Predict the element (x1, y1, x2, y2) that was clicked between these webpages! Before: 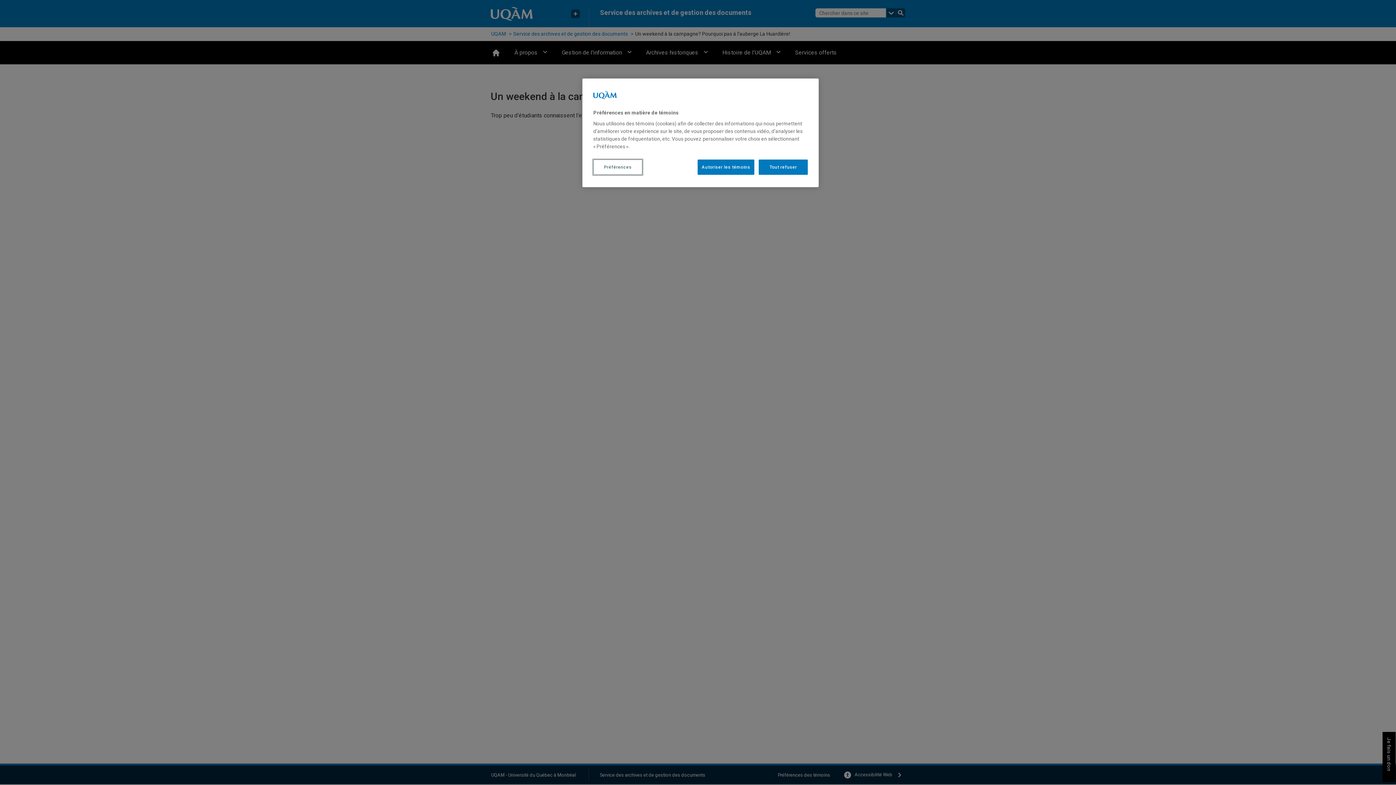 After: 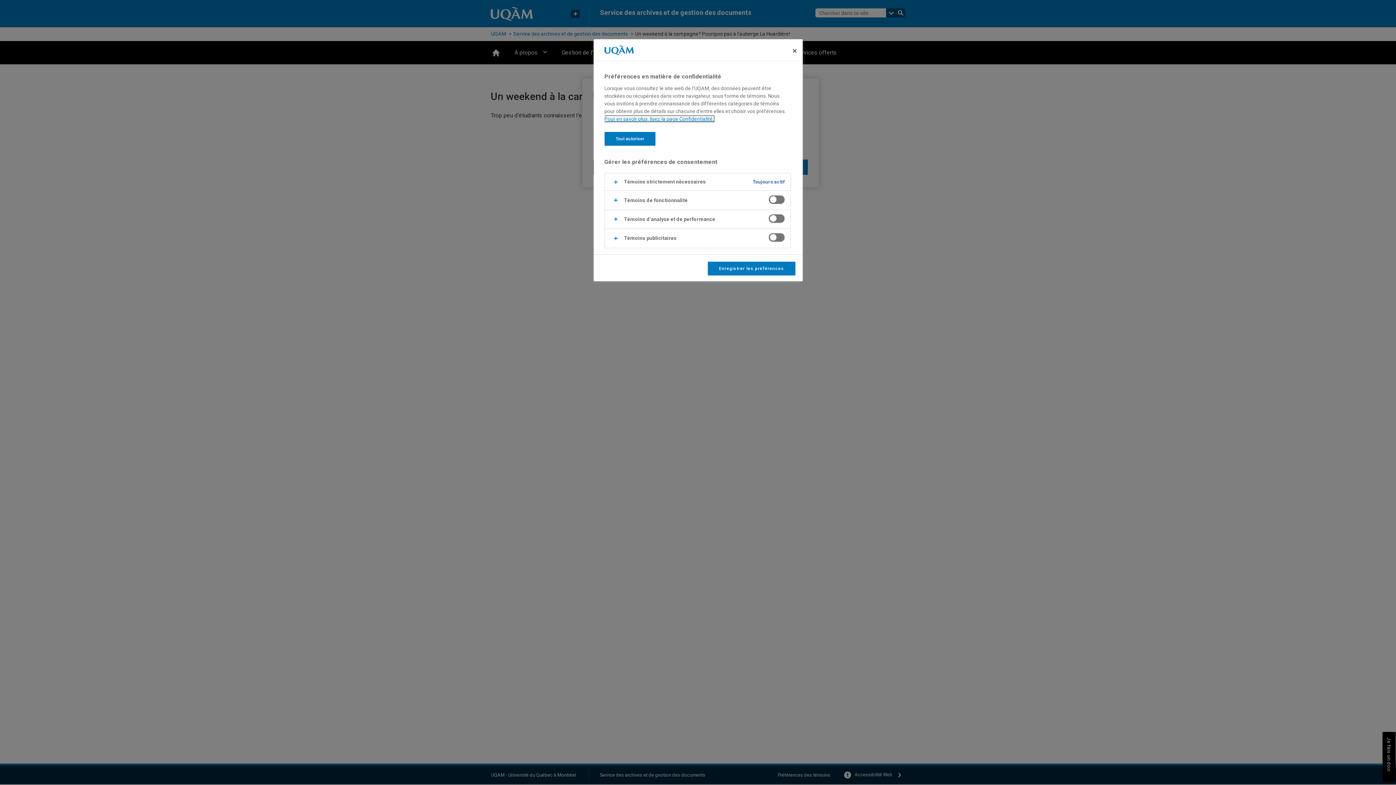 Action: bbox: (593, 159, 642, 174) label: Préférences